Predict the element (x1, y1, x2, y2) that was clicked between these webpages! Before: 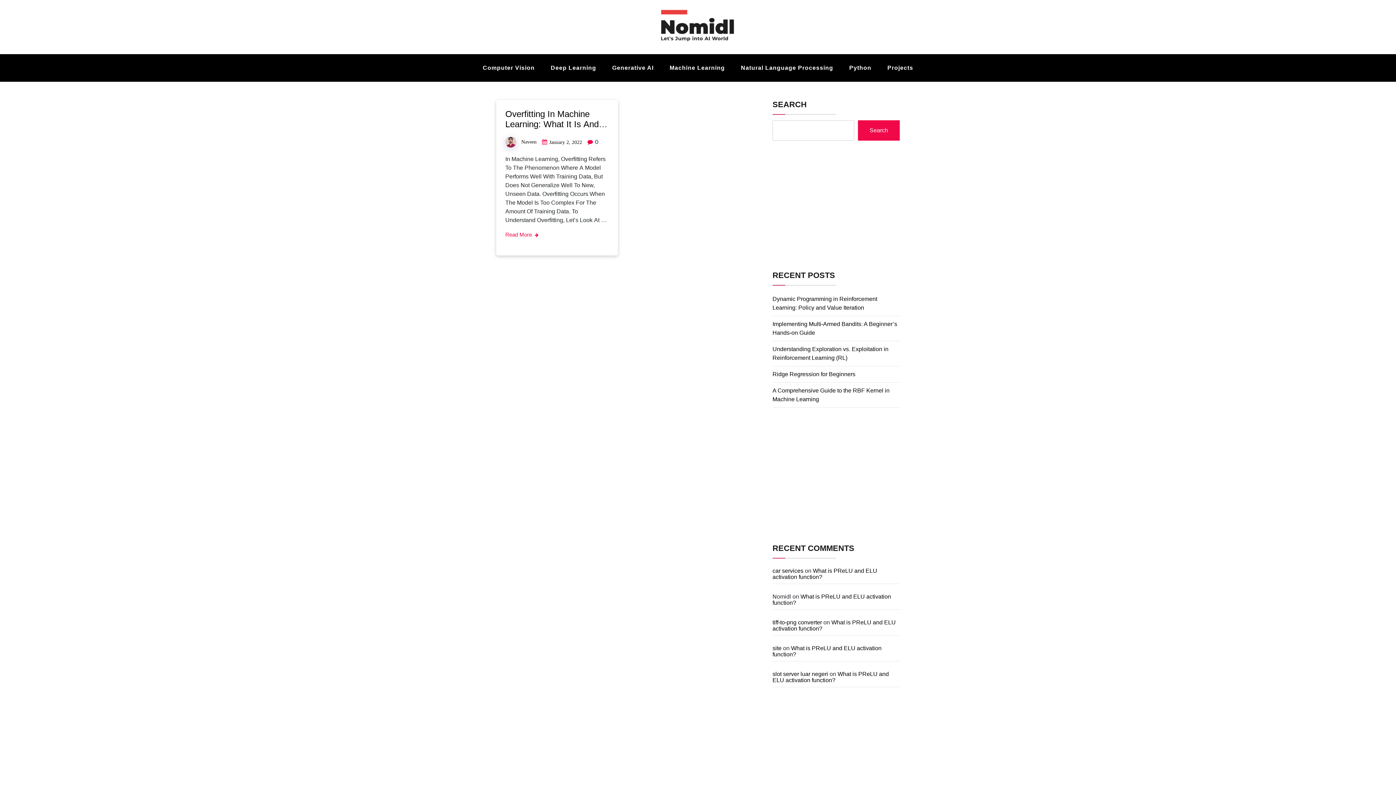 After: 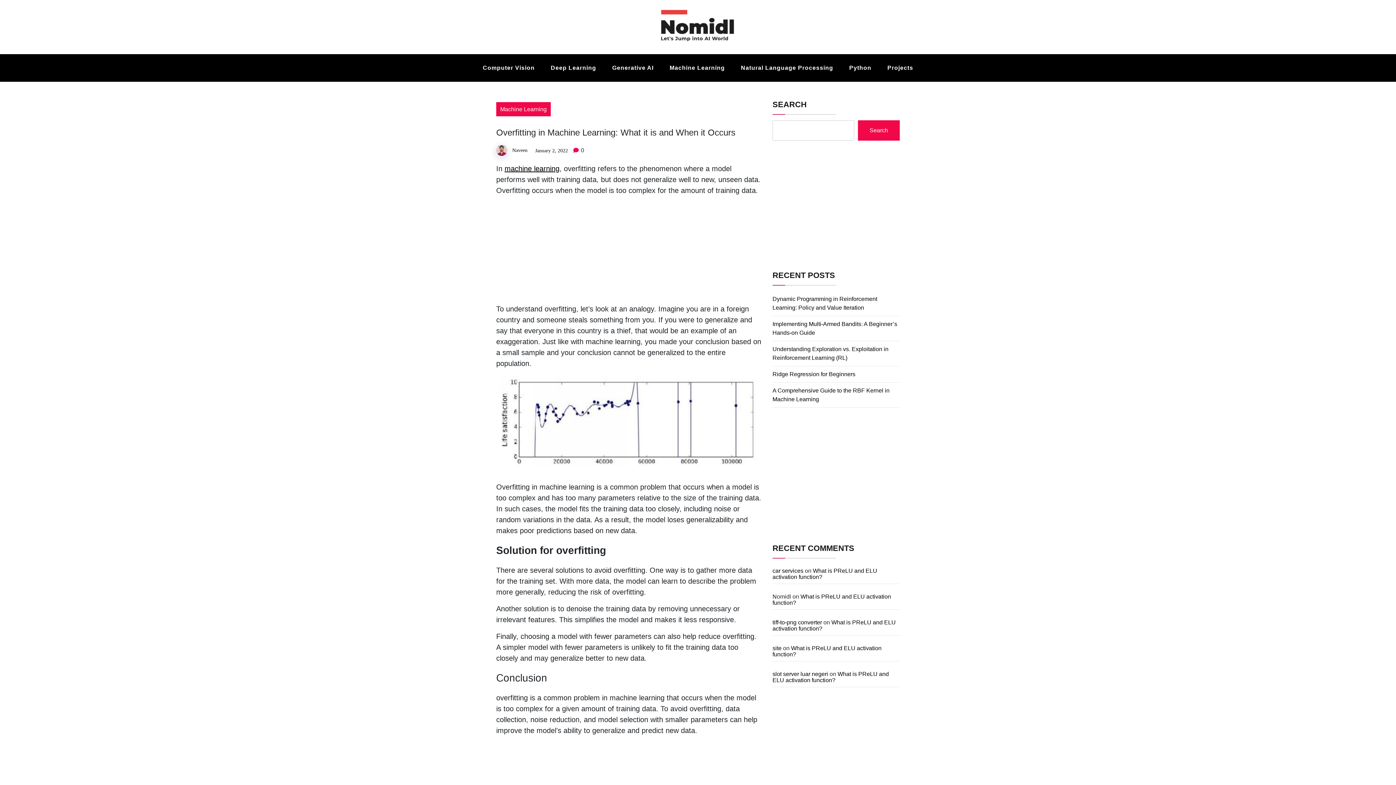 Action: label: Overfitting In Machine Learning: What It Is And When It Occurs bbox: (505, 109, 598, 139)